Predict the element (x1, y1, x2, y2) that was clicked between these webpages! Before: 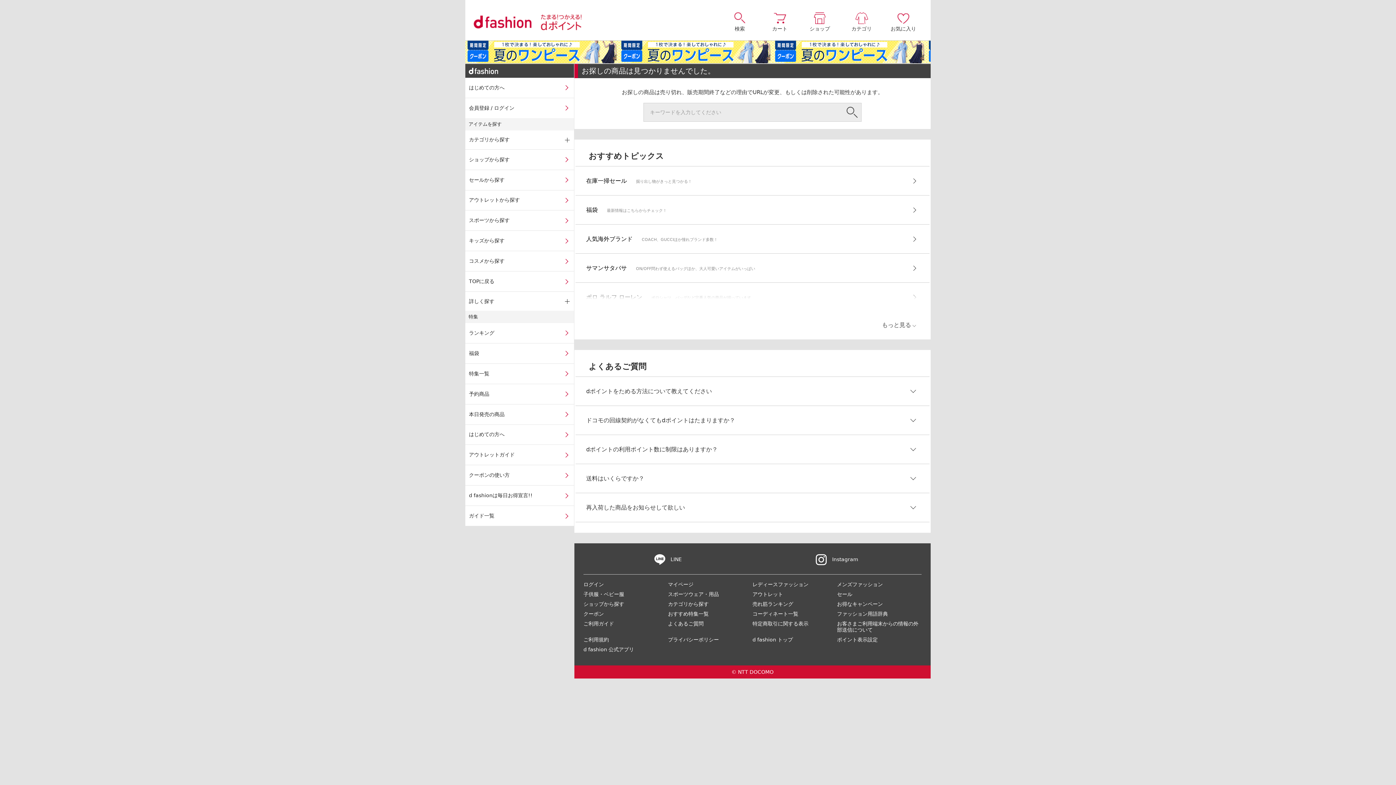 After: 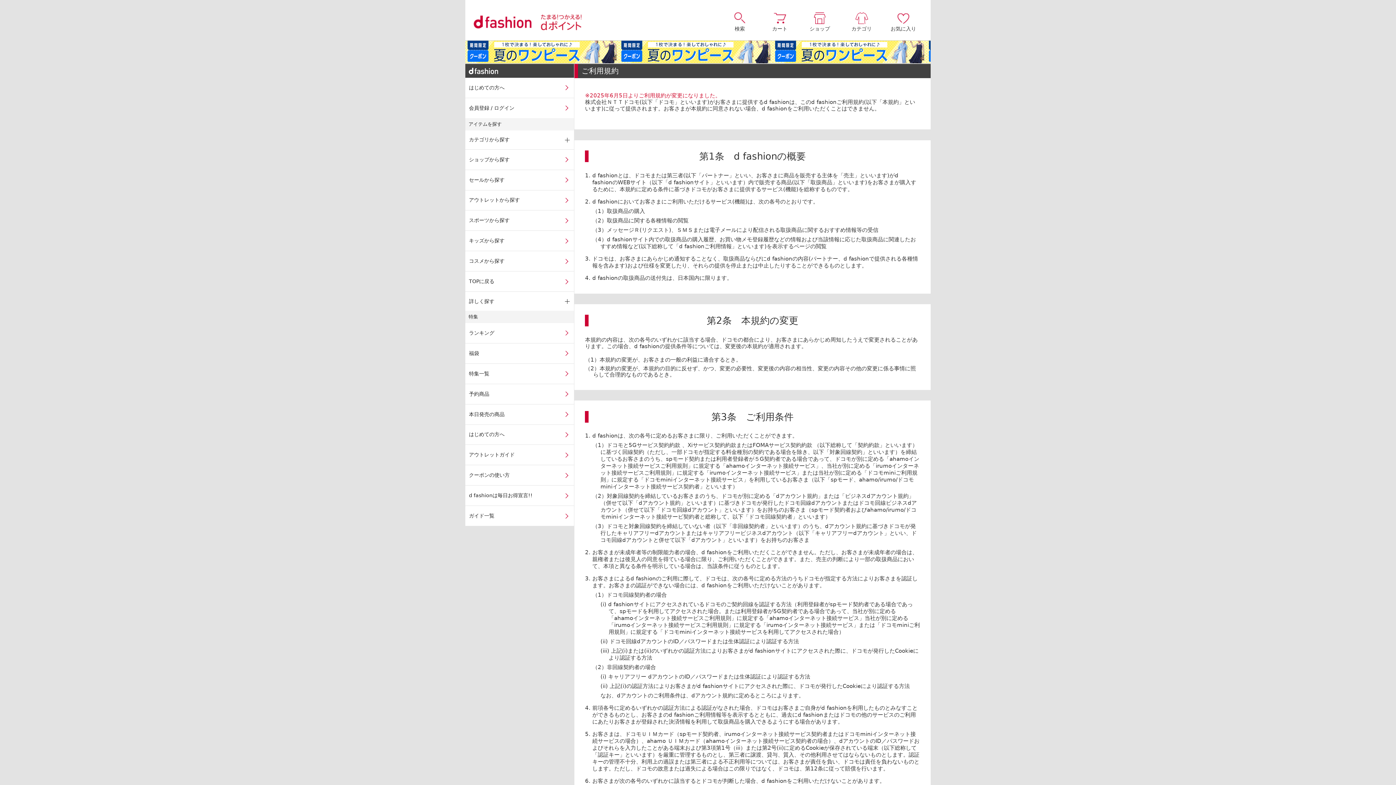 Action: bbox: (583, 637, 609, 642) label: ご利用規約